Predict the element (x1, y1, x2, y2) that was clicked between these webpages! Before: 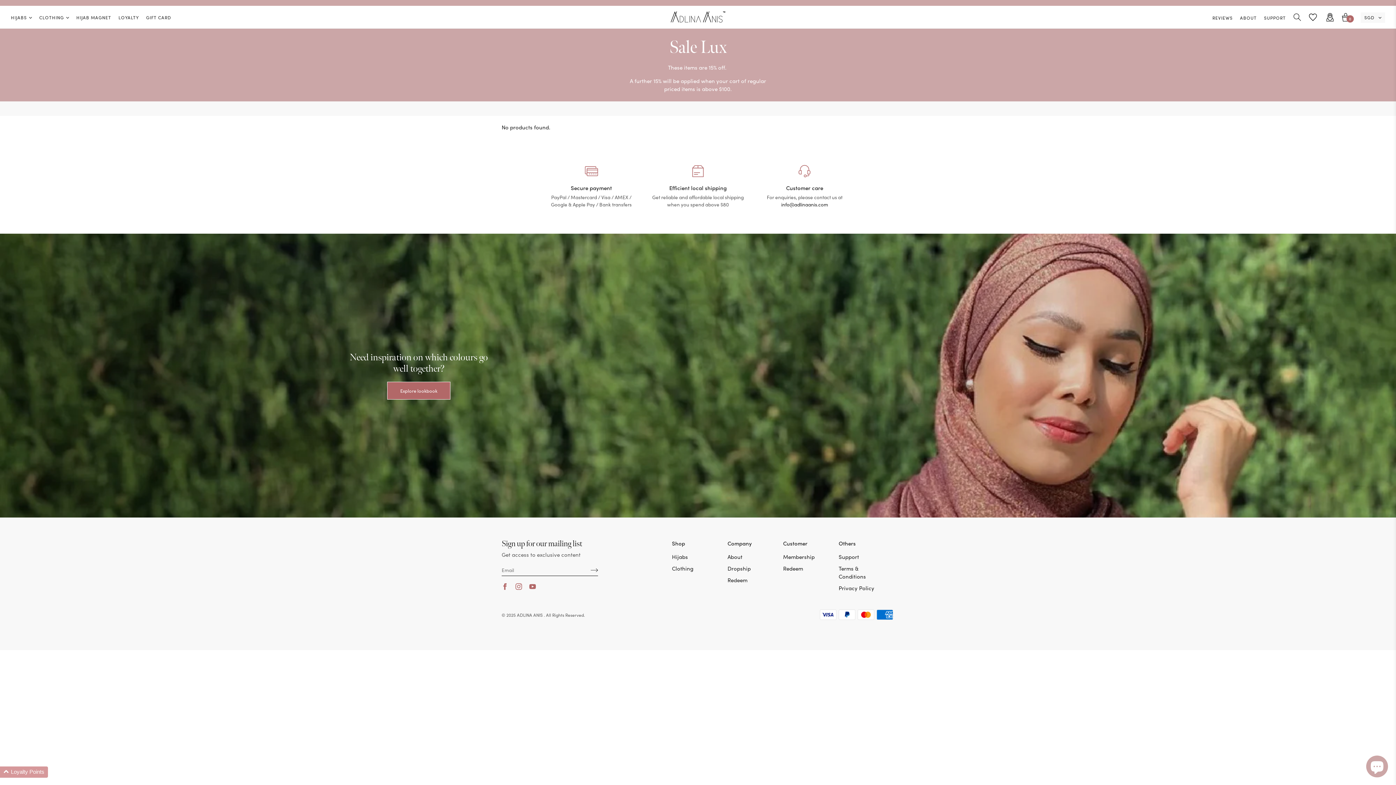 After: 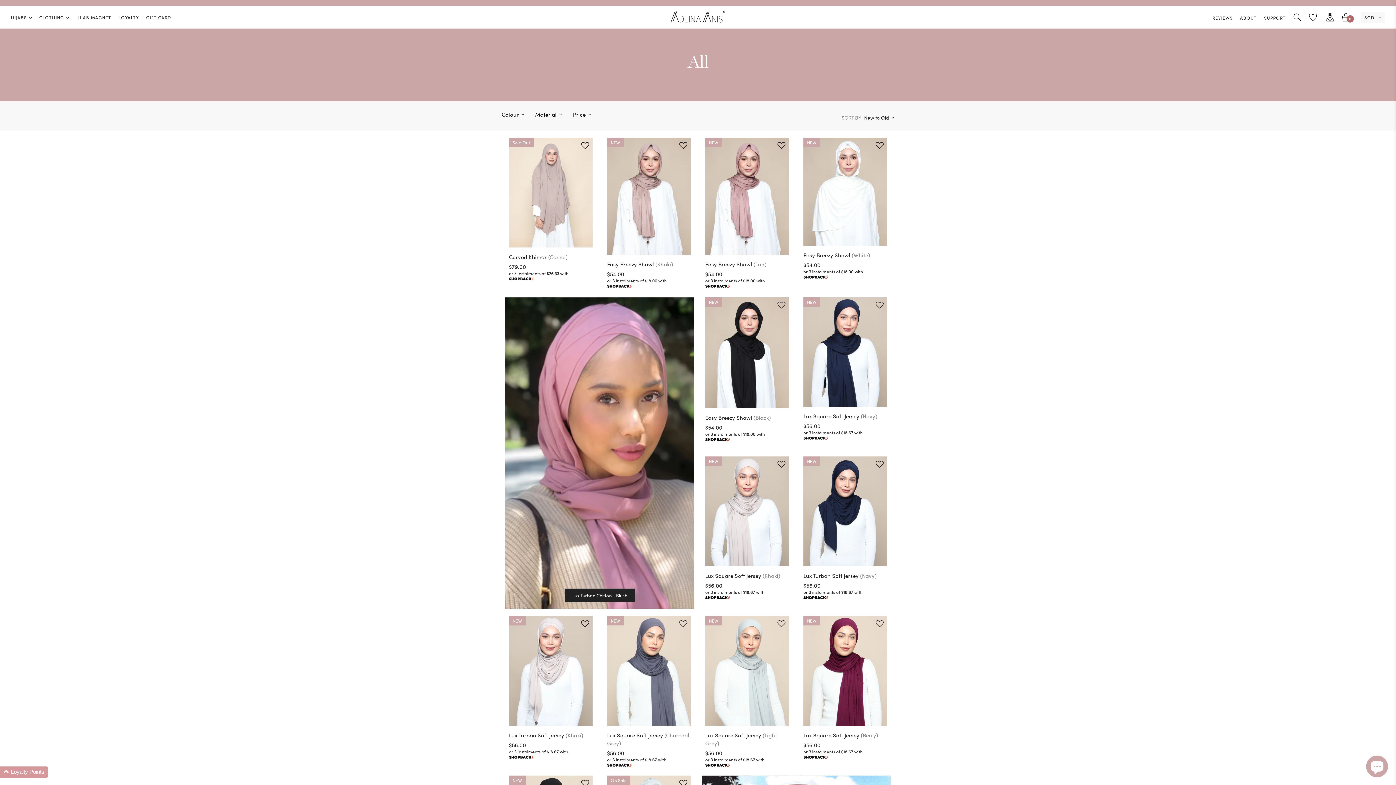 Action: bbox: (672, 553, 688, 561) label: Hijabs